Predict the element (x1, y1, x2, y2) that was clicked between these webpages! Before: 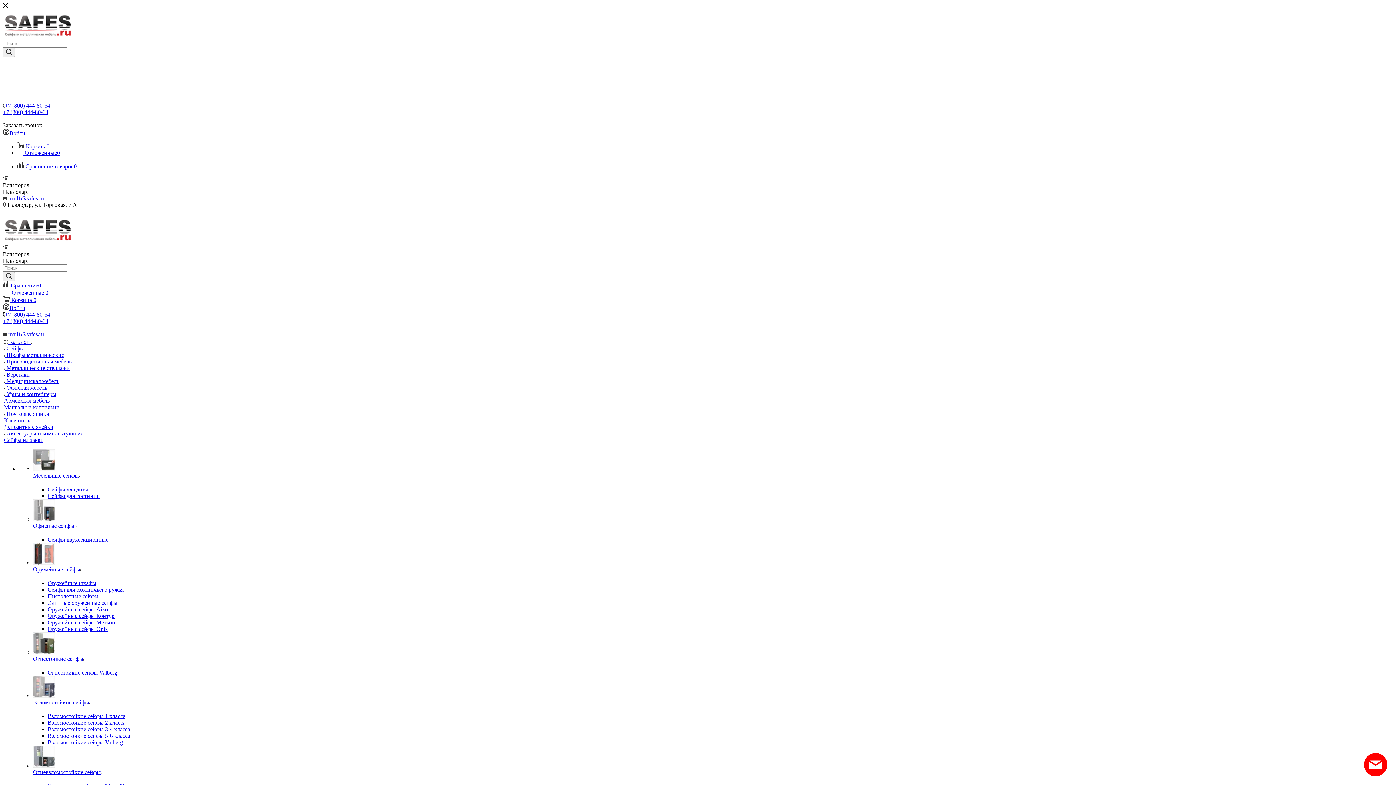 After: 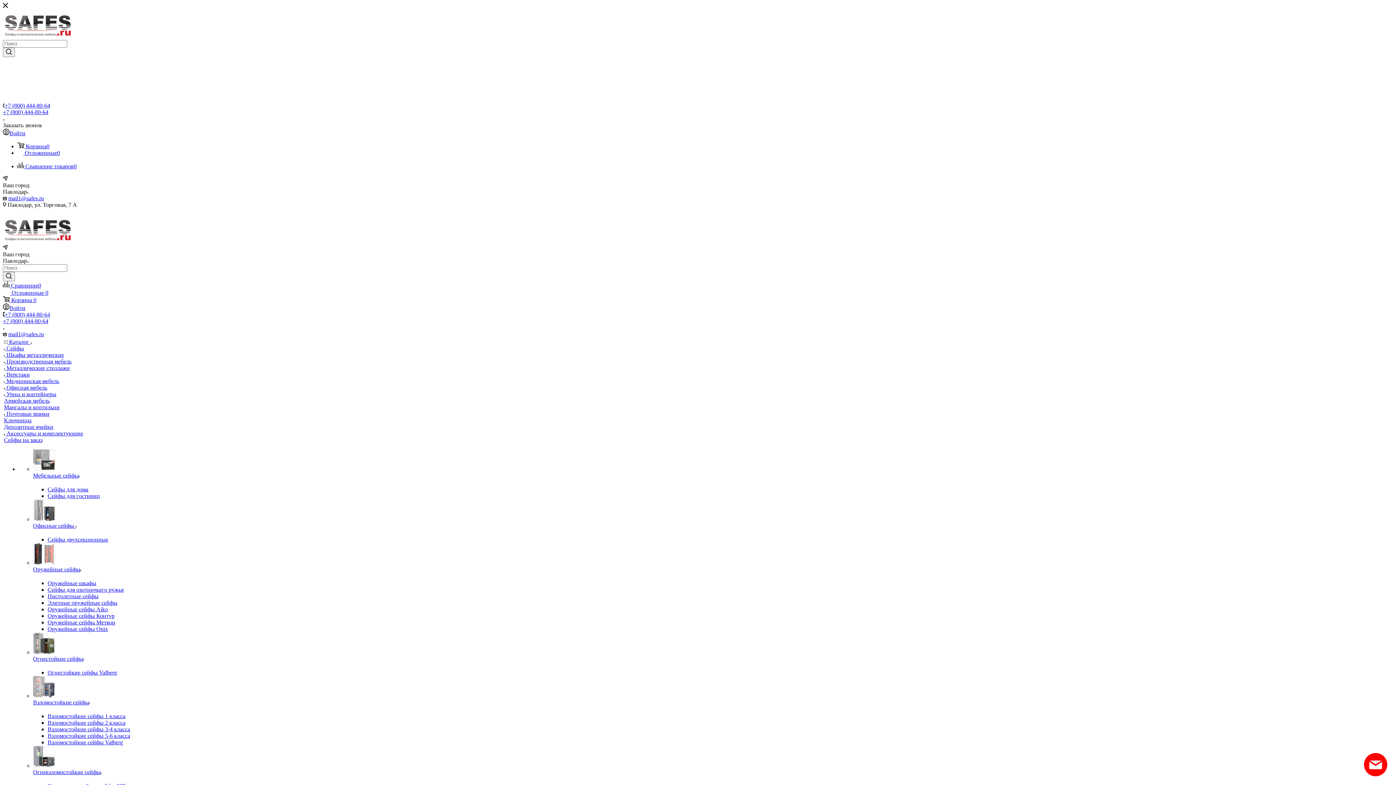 Action: label: Взломостойкие сейфы 3-4 класса bbox: (47, 726, 130, 732)